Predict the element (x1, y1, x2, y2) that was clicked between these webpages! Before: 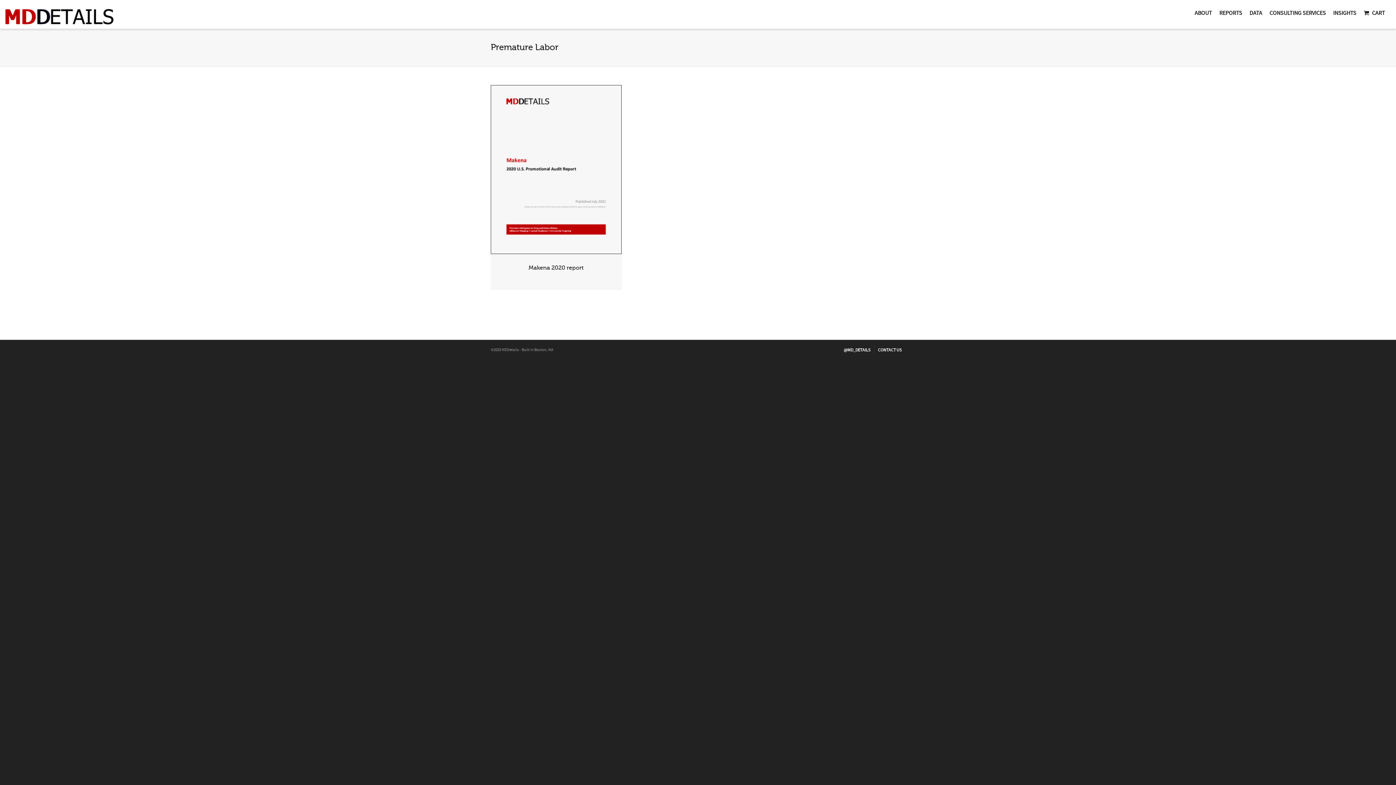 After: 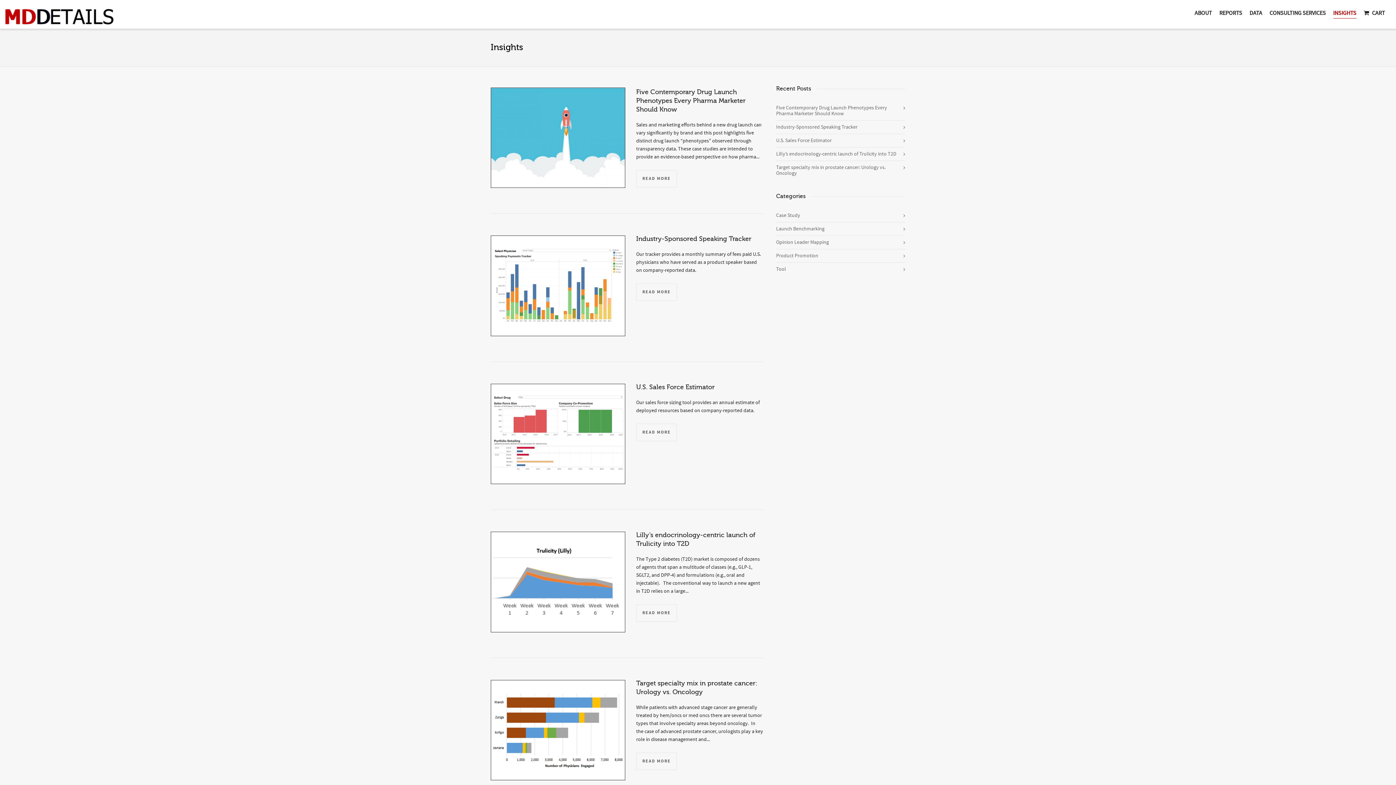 Action: label: INSIGHTS bbox: (1333, 5, 1356, 21)